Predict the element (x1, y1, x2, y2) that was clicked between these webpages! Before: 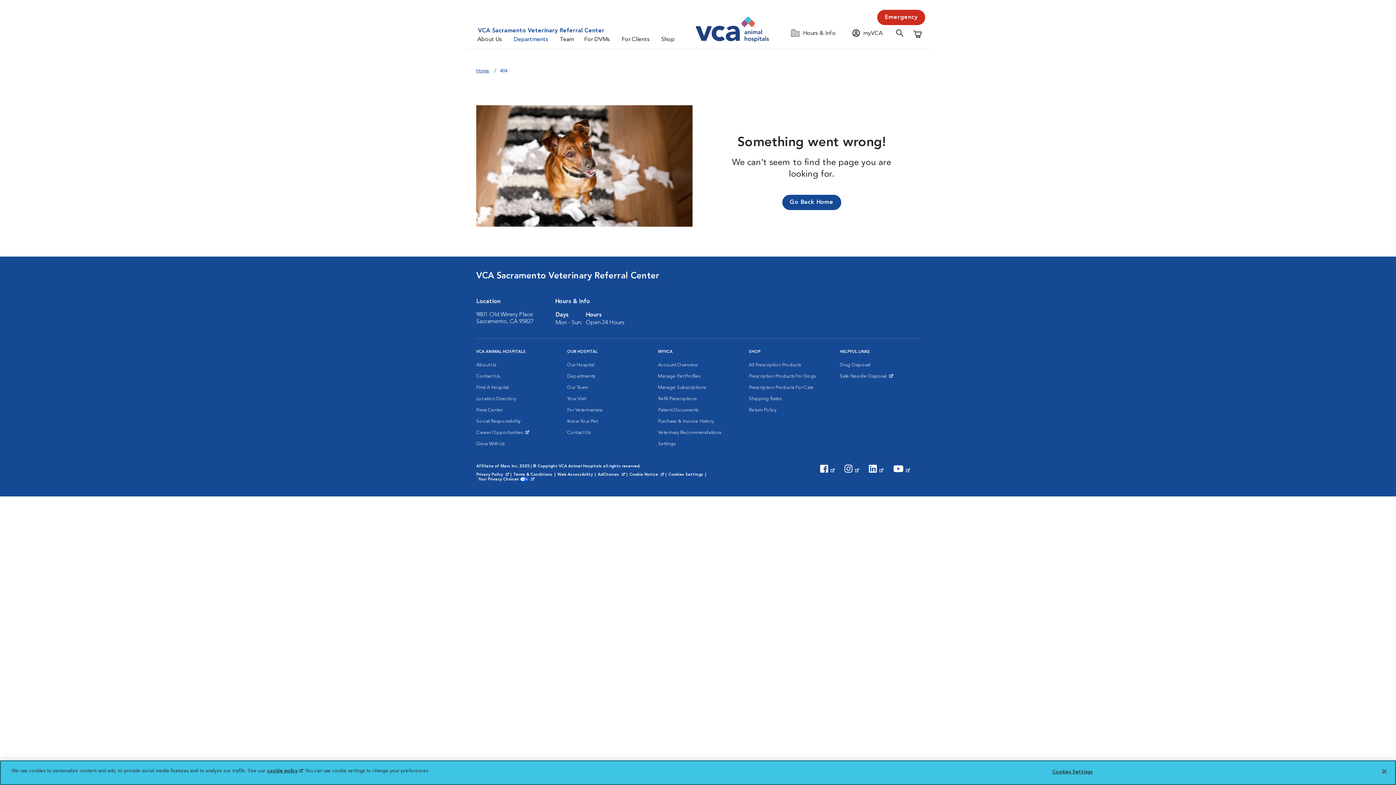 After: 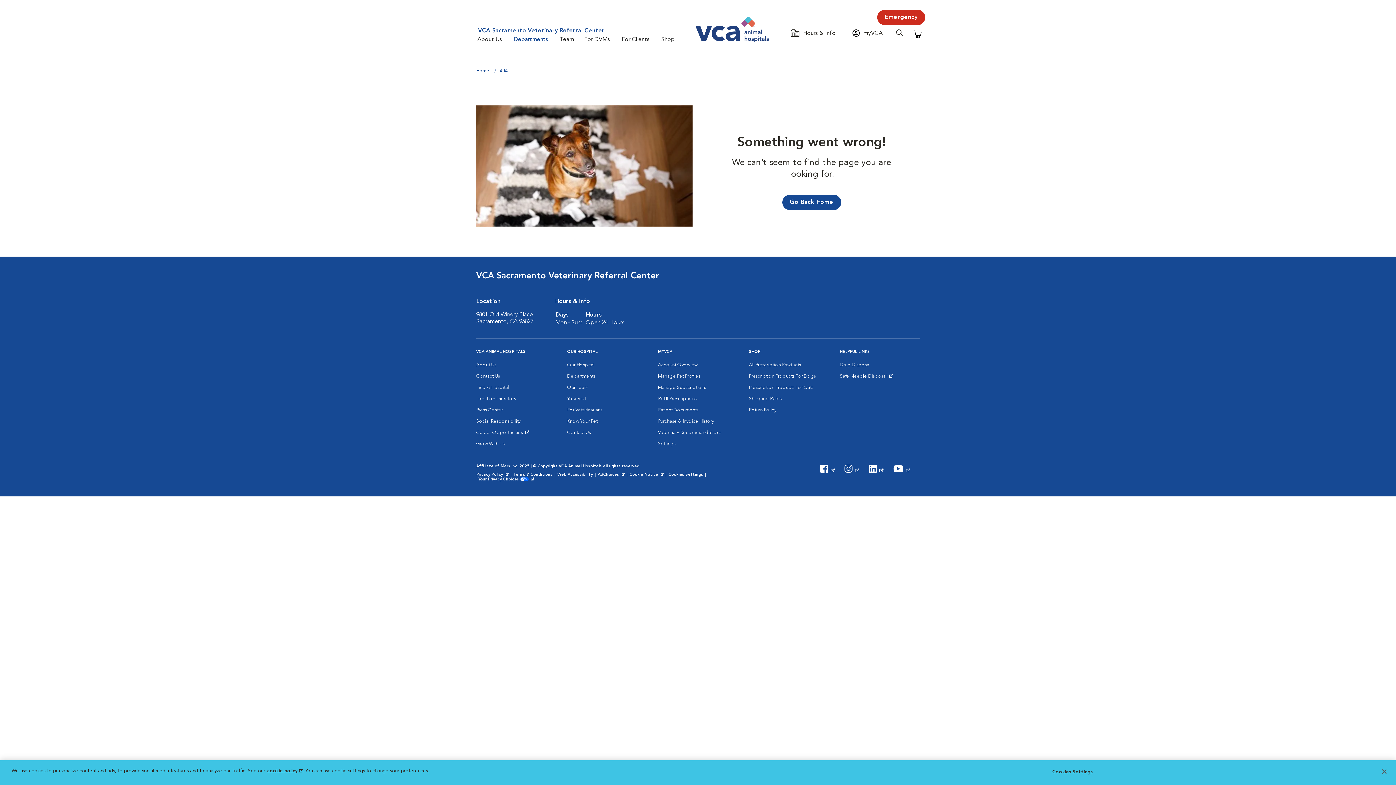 Action: label: Opens in New Window
  bbox: (893, 465, 909, 474)